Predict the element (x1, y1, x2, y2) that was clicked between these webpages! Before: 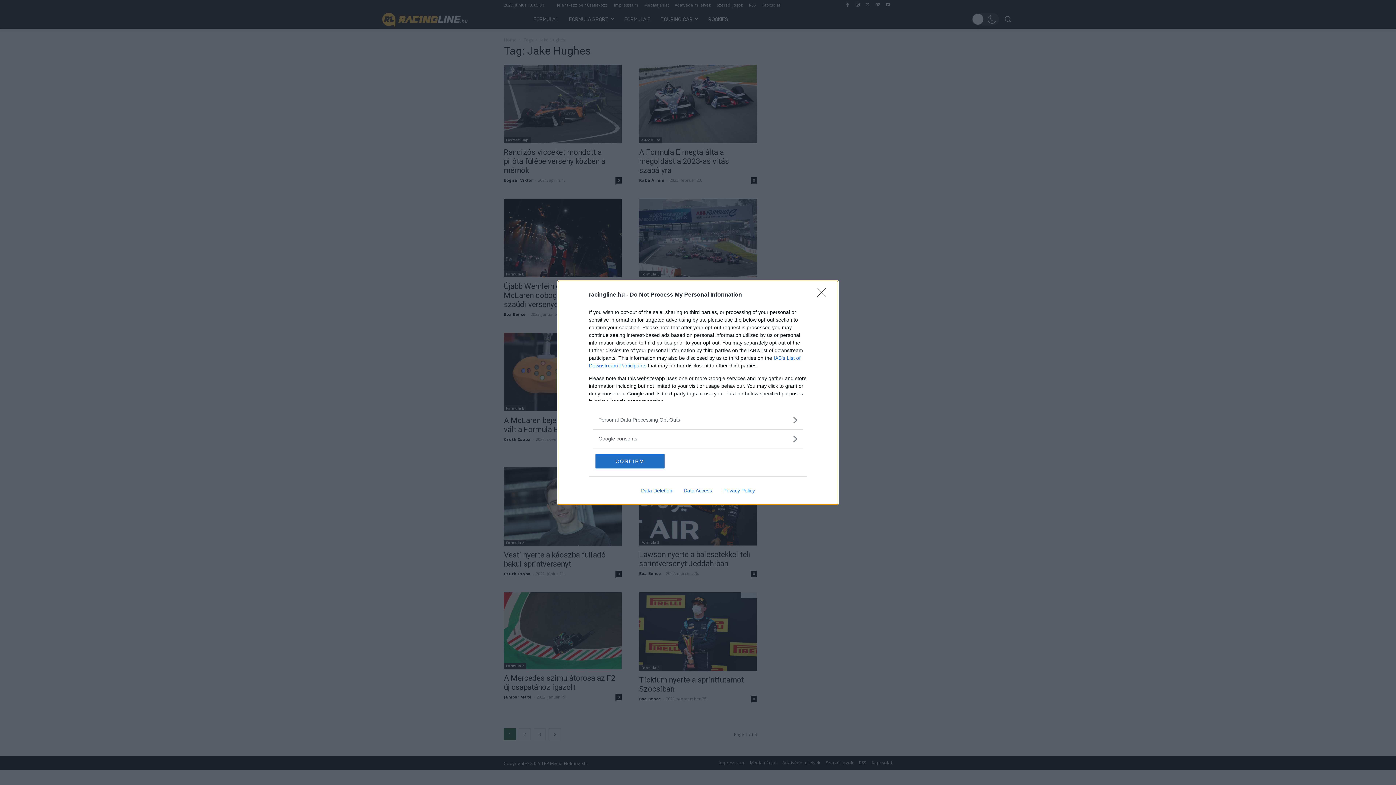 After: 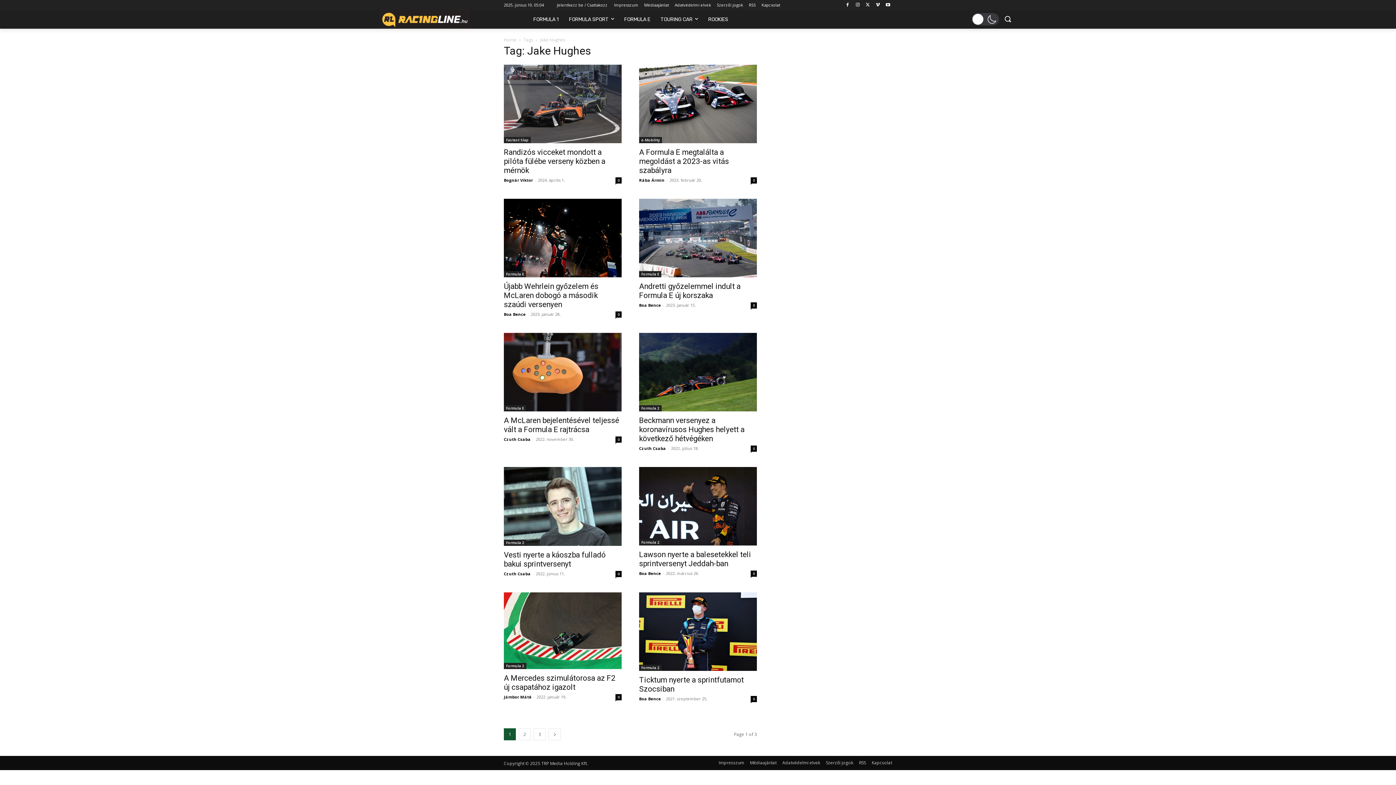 Action: label: CONFIRM bbox: (595, 454, 664, 468)